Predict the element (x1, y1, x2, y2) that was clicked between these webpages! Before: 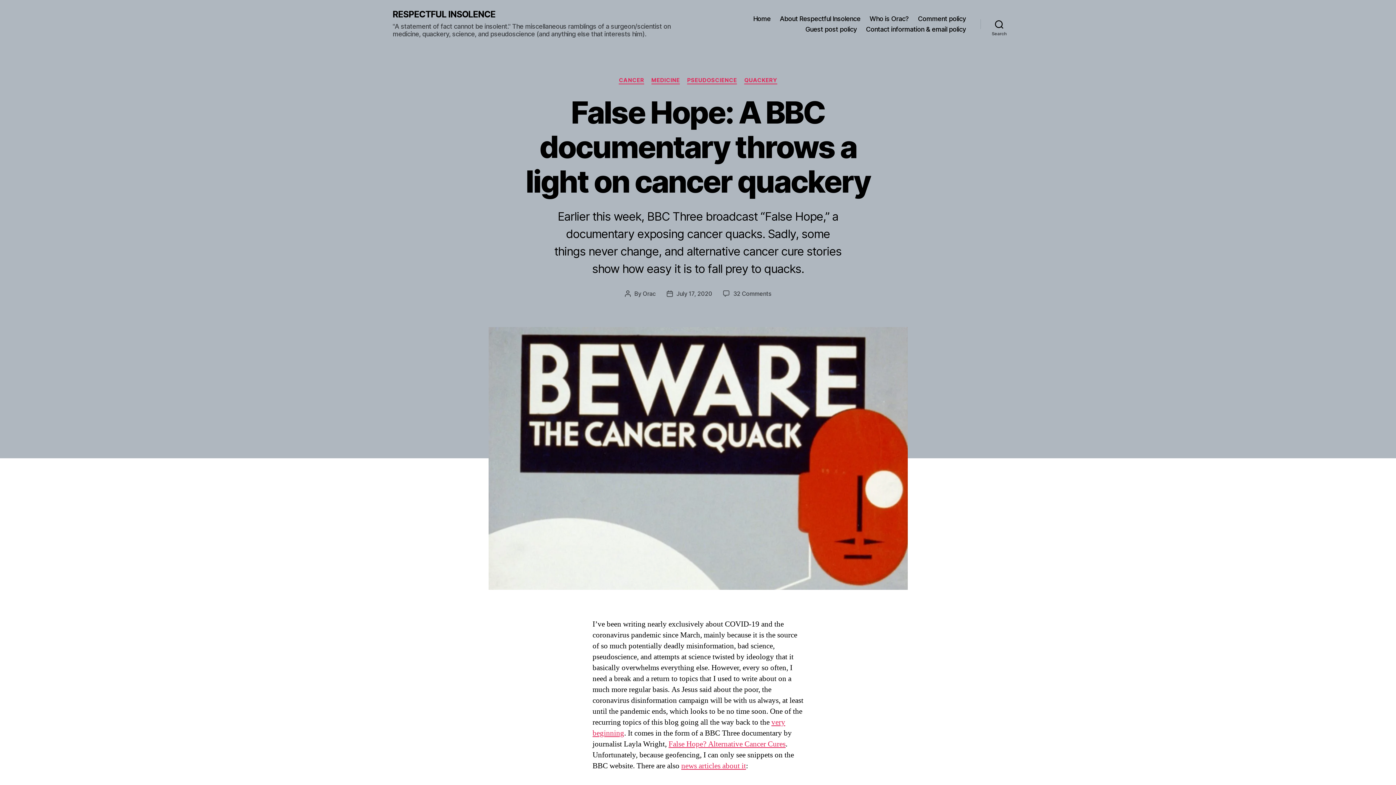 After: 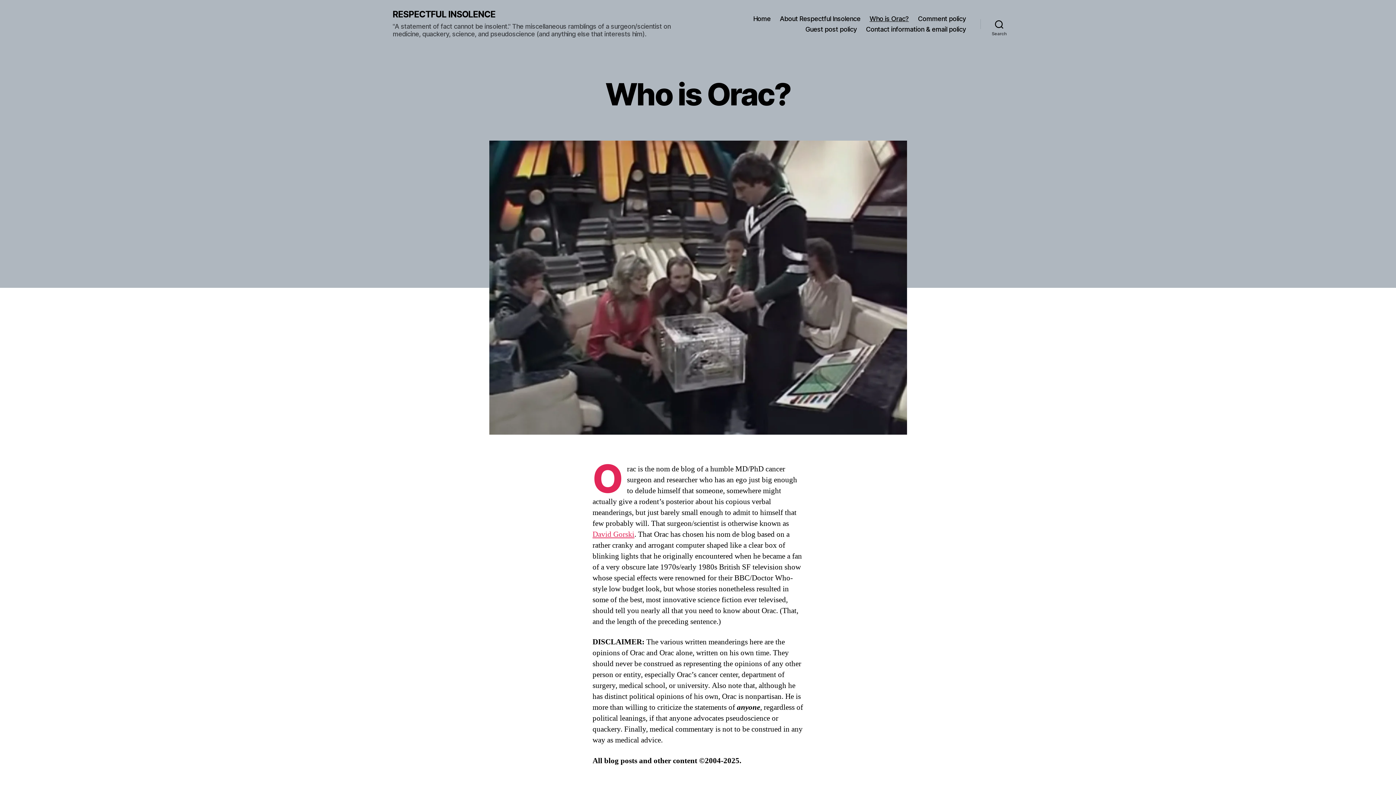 Action: bbox: (869, 14, 909, 22) label: Who is Orac?